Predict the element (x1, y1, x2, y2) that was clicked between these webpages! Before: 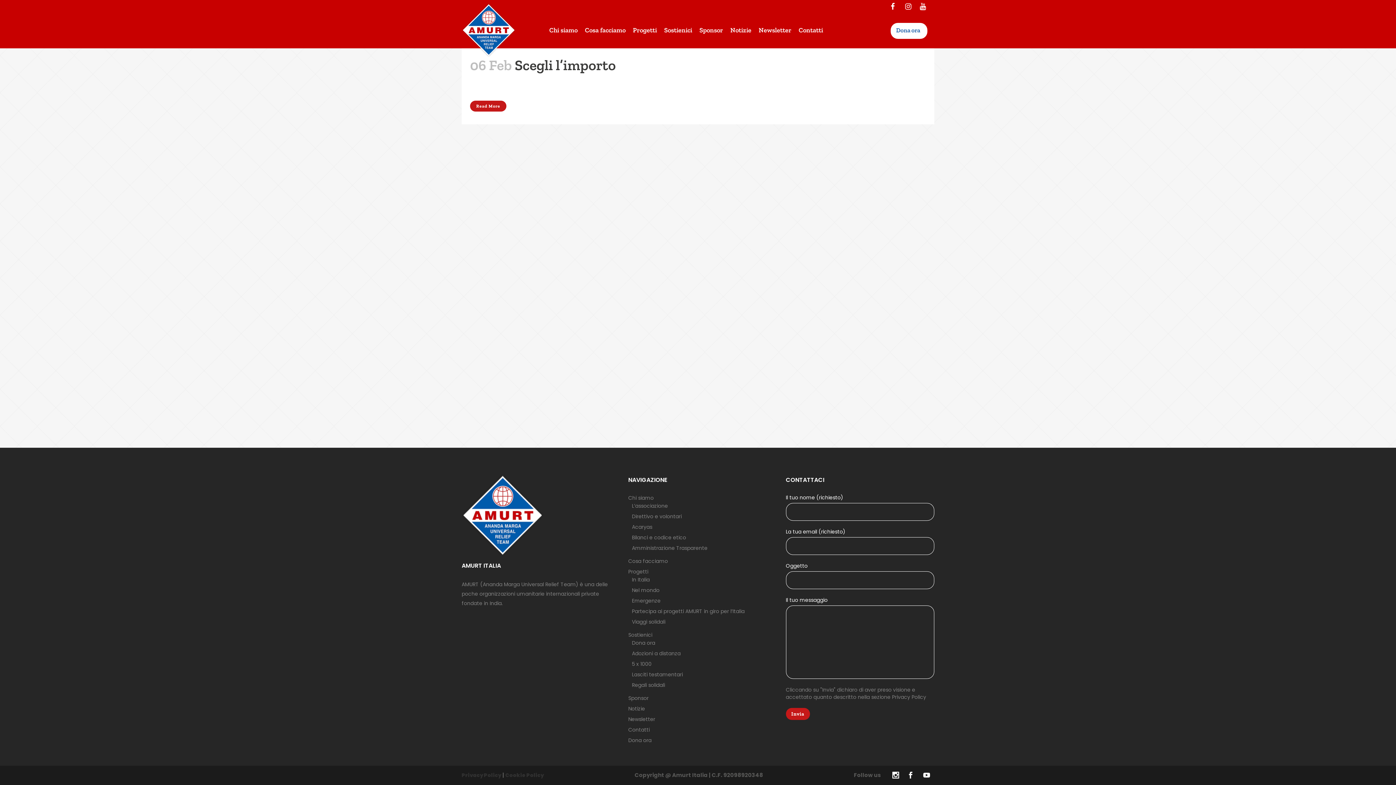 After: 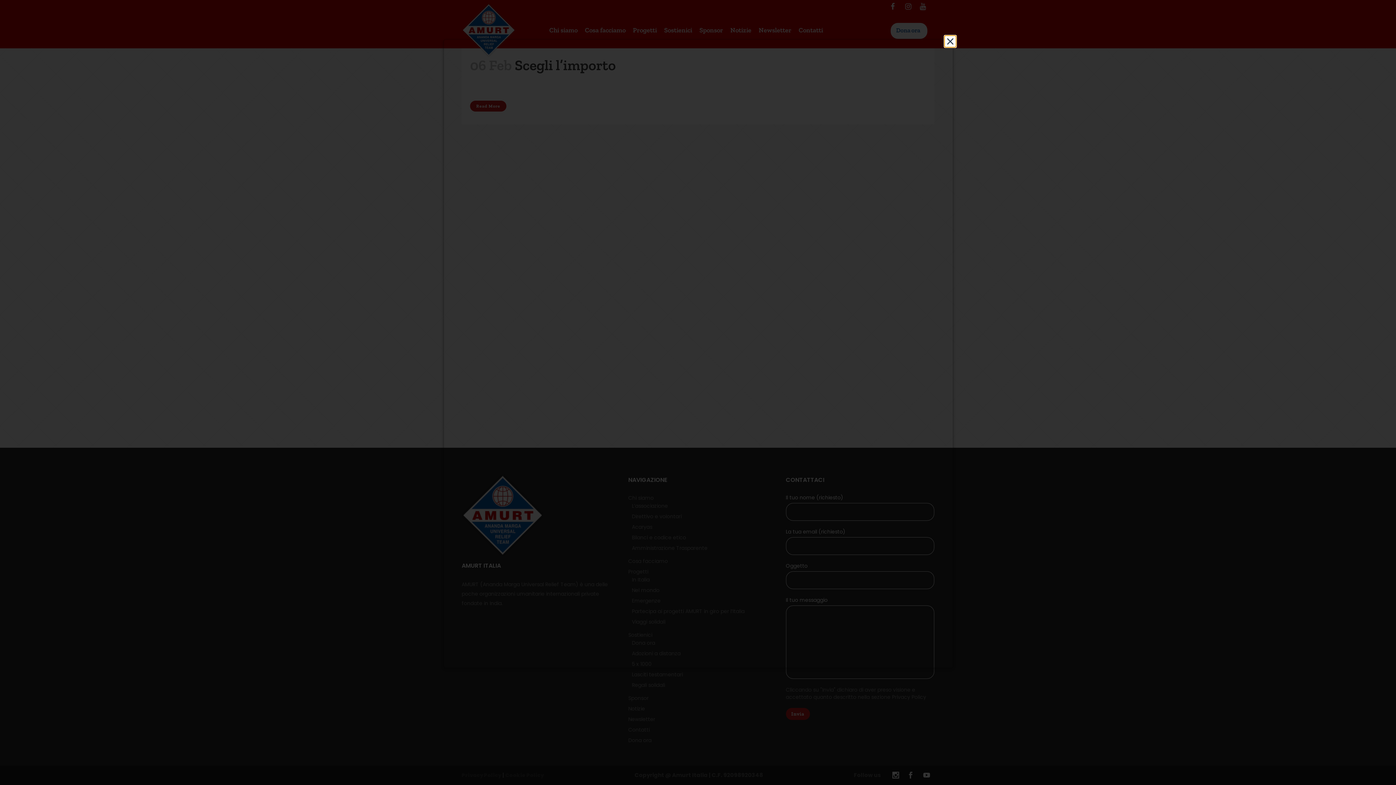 Action: bbox: (505, 772, 544, 779) label: Cookie Policy